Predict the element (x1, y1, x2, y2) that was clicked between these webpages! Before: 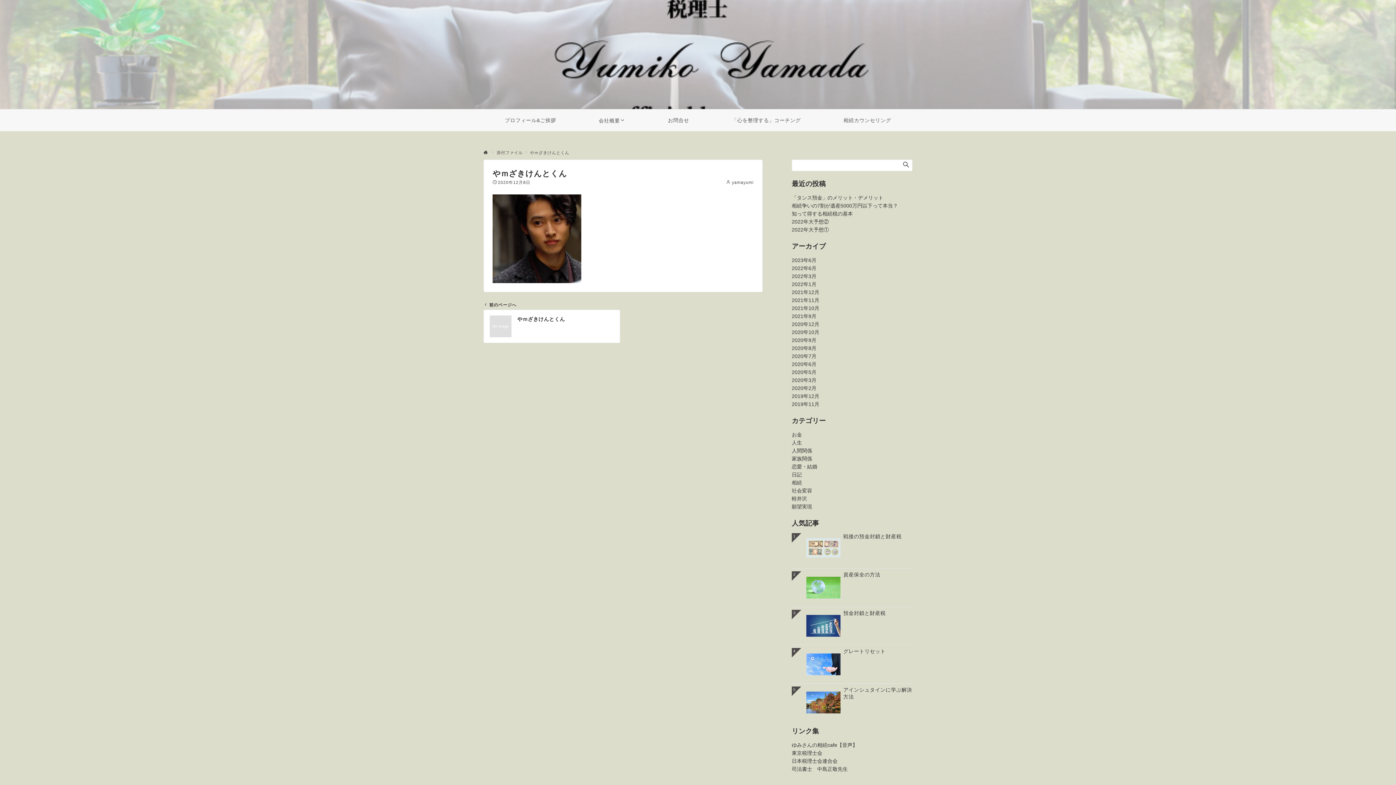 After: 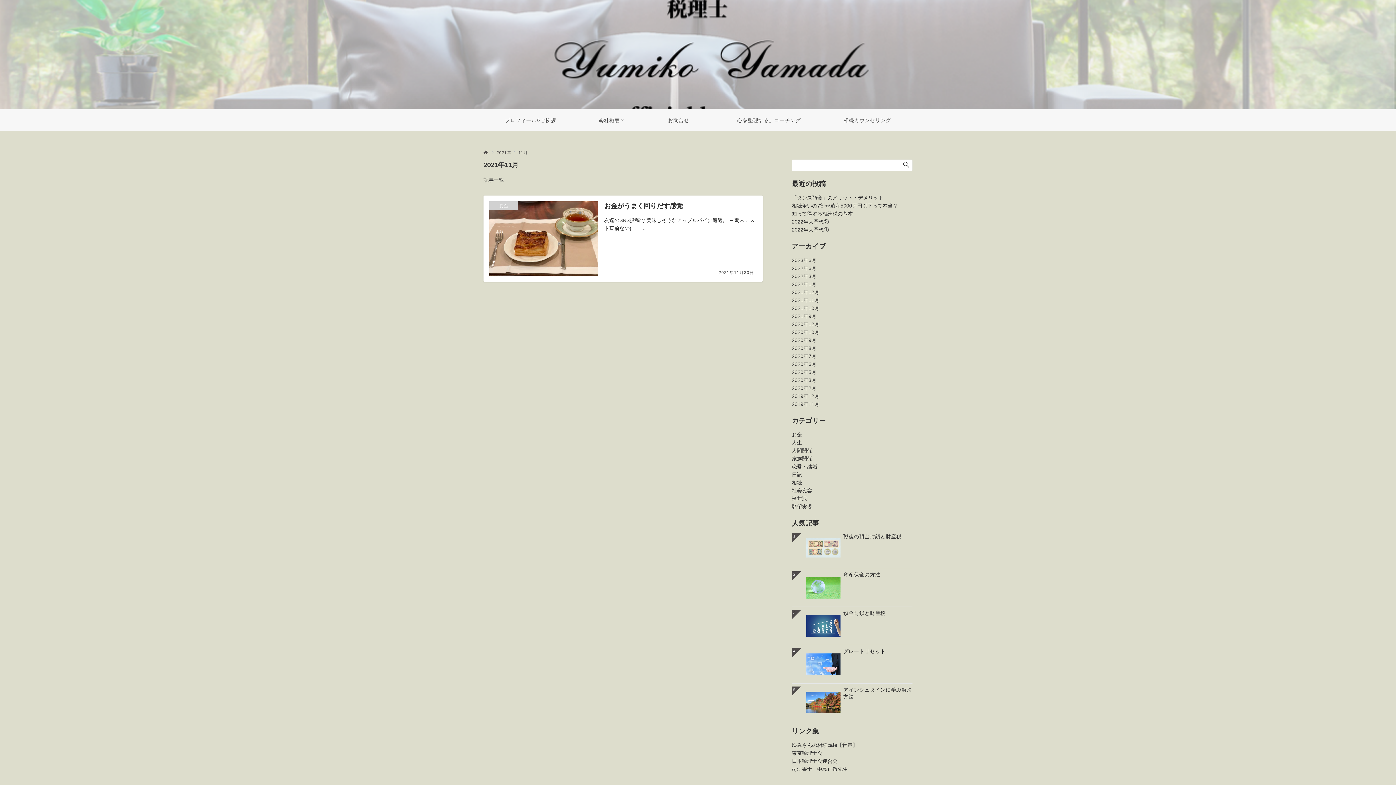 Action: bbox: (792, 297, 819, 303) label: 2021年11月